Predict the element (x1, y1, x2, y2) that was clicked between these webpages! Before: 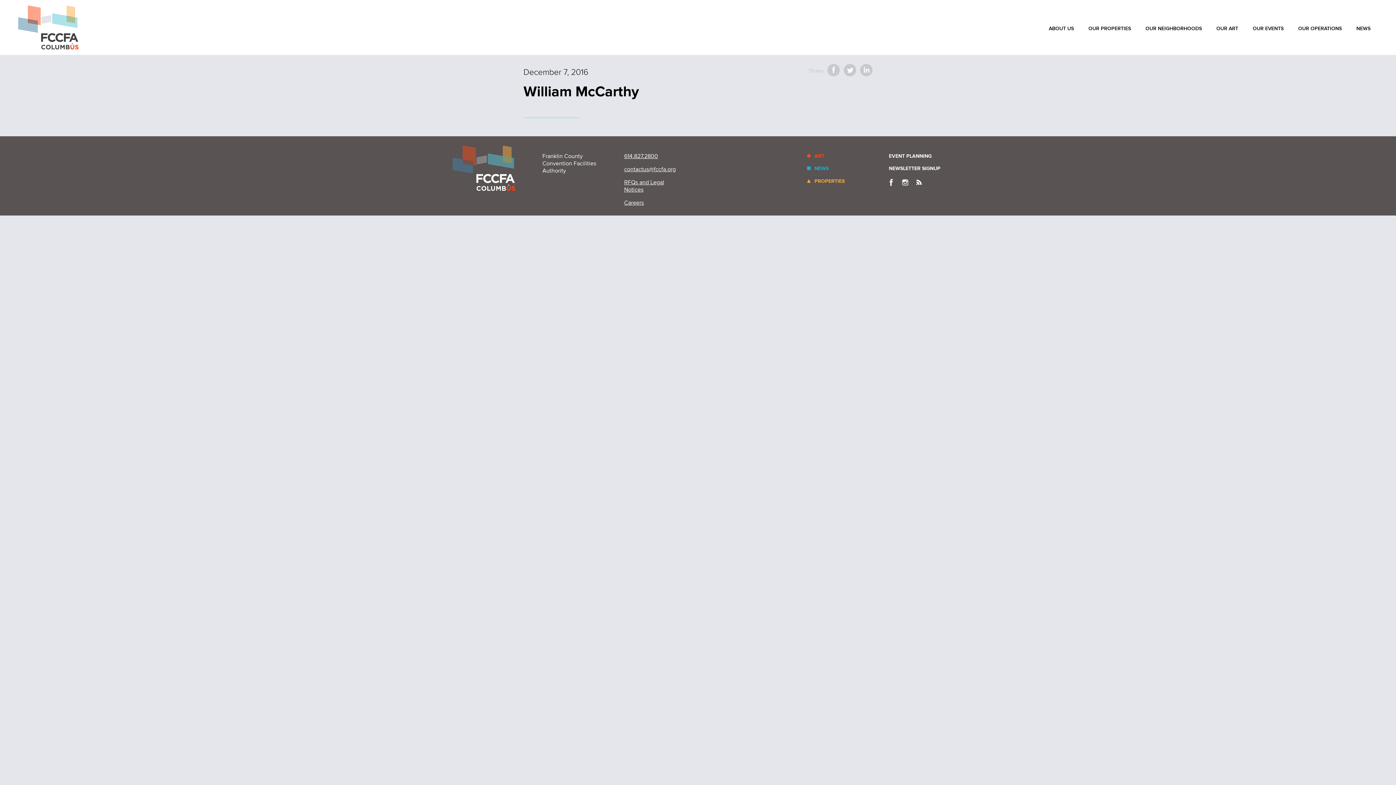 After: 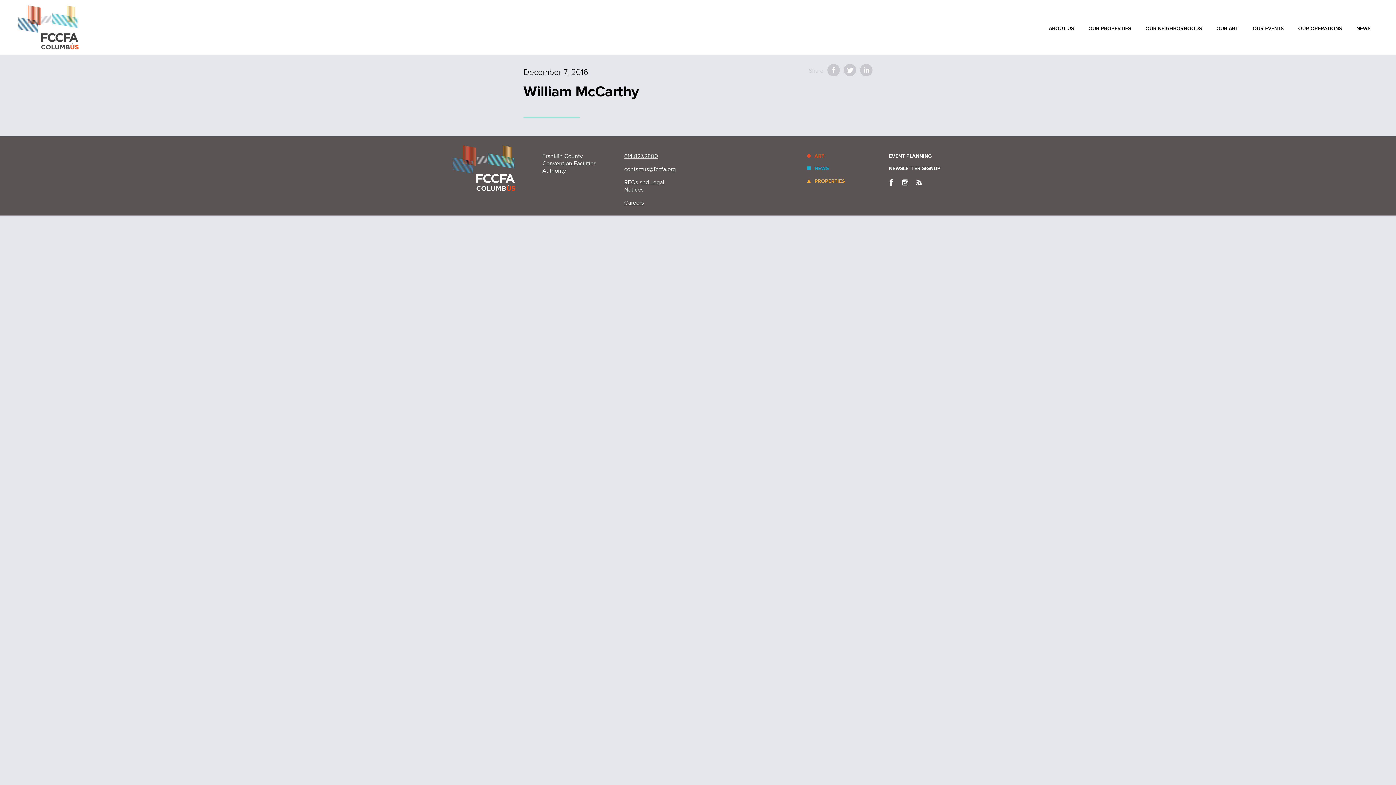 Action: label: contactus@fccfa.org bbox: (624, 165, 676, 173)